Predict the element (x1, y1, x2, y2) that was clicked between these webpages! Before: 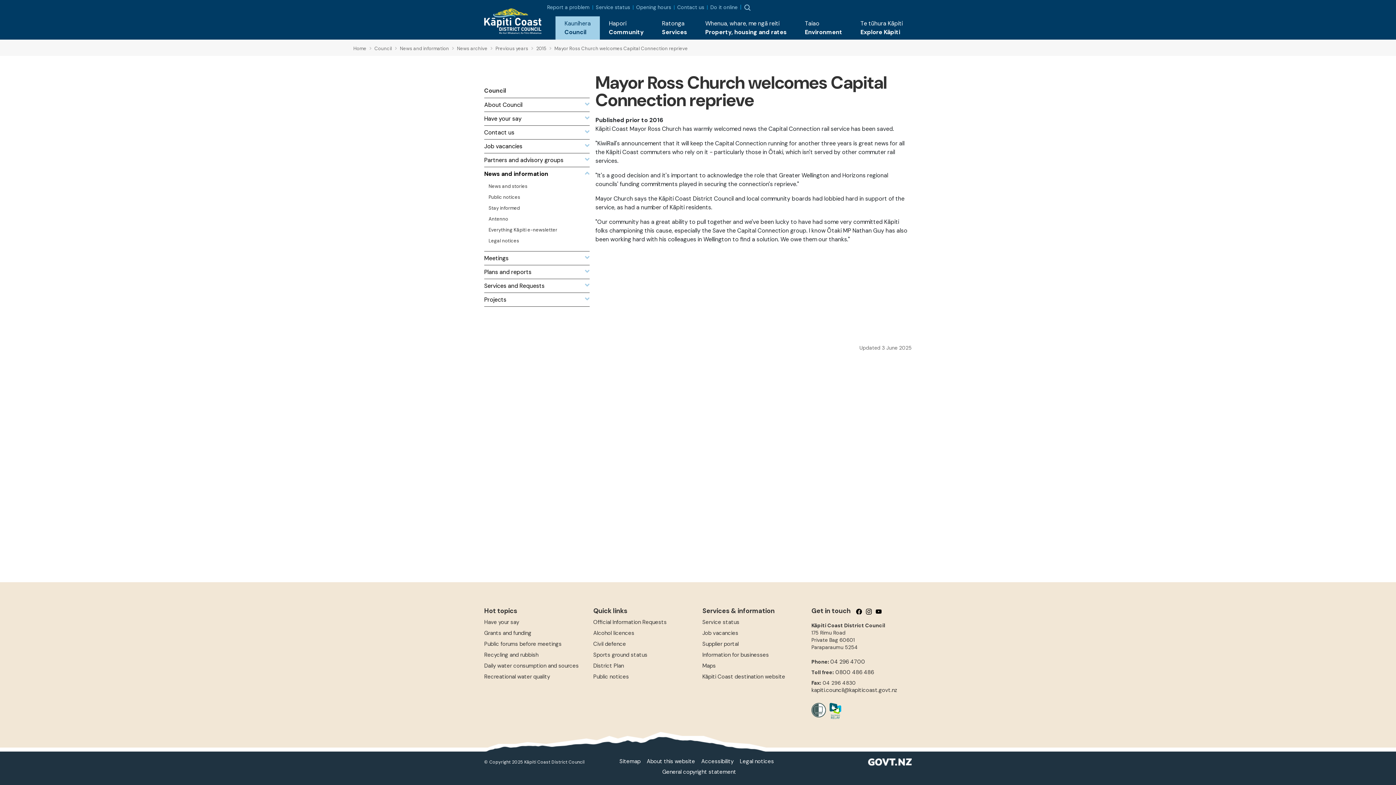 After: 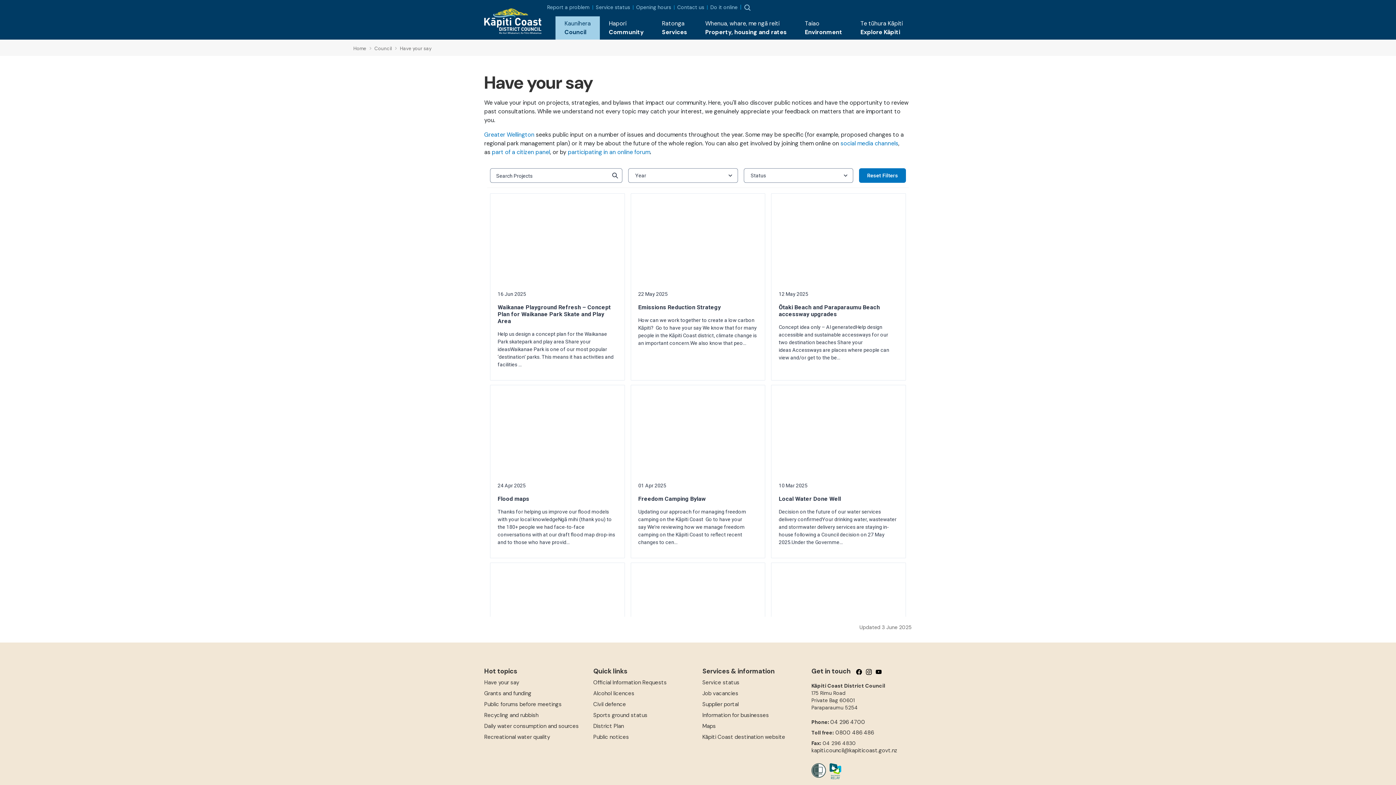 Action: bbox: (484, 112, 589, 123) label: Have your say